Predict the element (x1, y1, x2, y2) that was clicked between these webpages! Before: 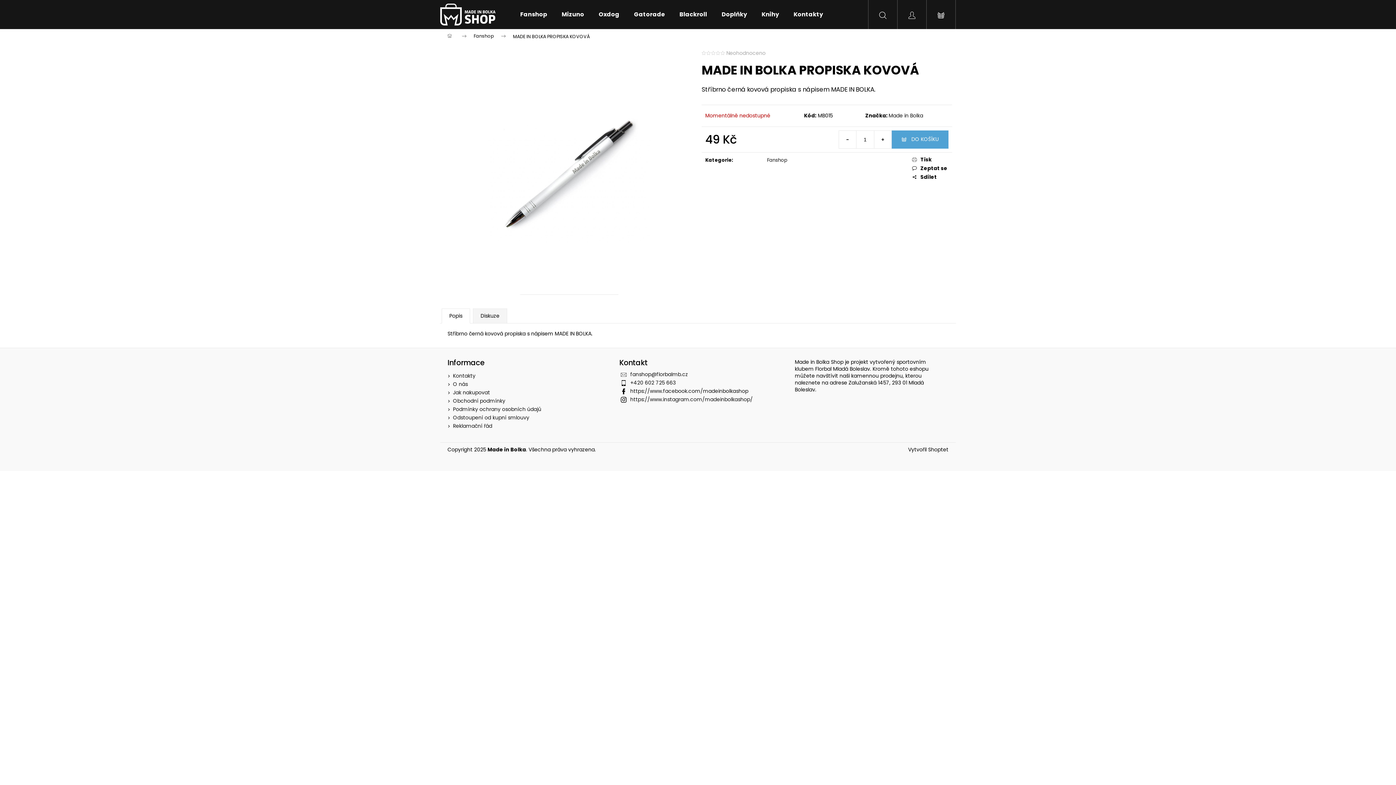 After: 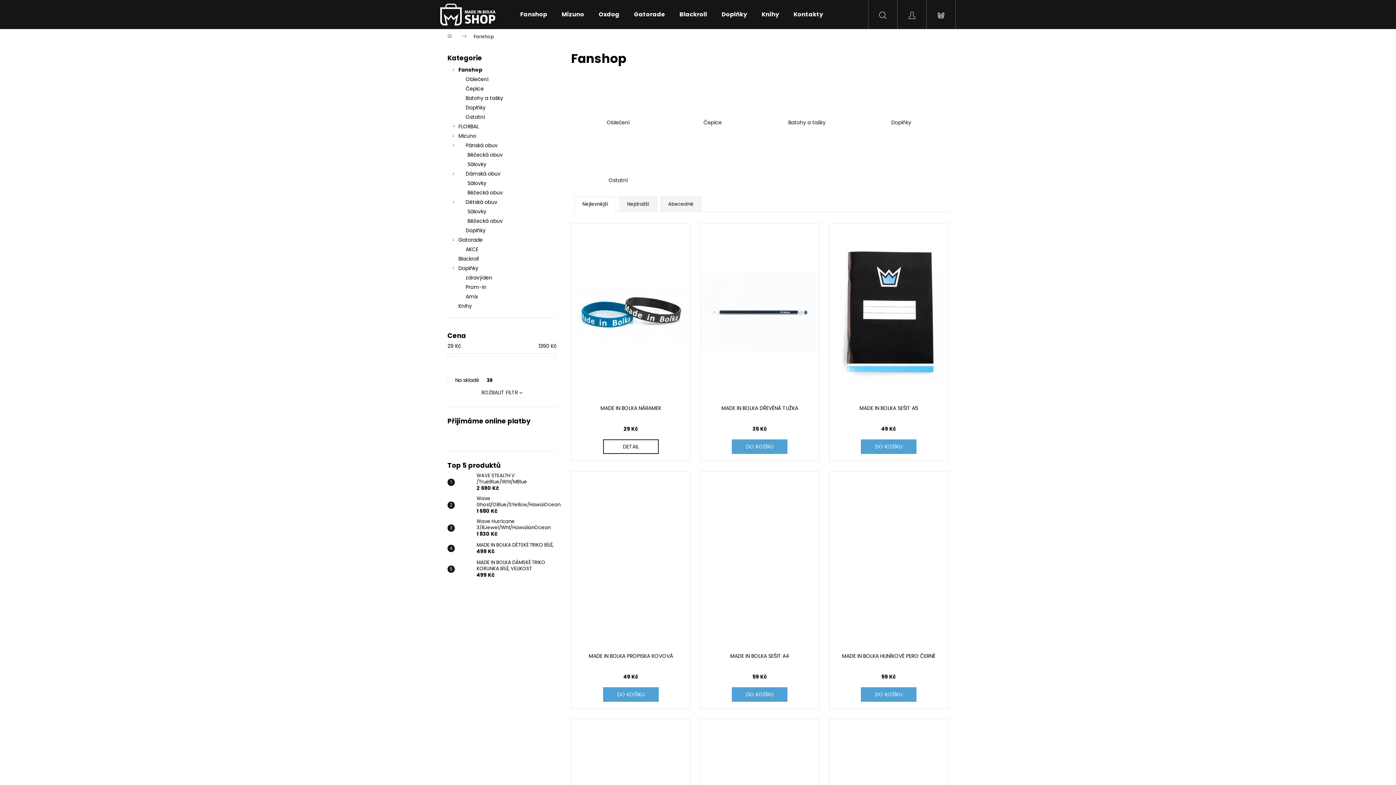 Action: label: Fanshop bbox: (513, 0, 554, 29)